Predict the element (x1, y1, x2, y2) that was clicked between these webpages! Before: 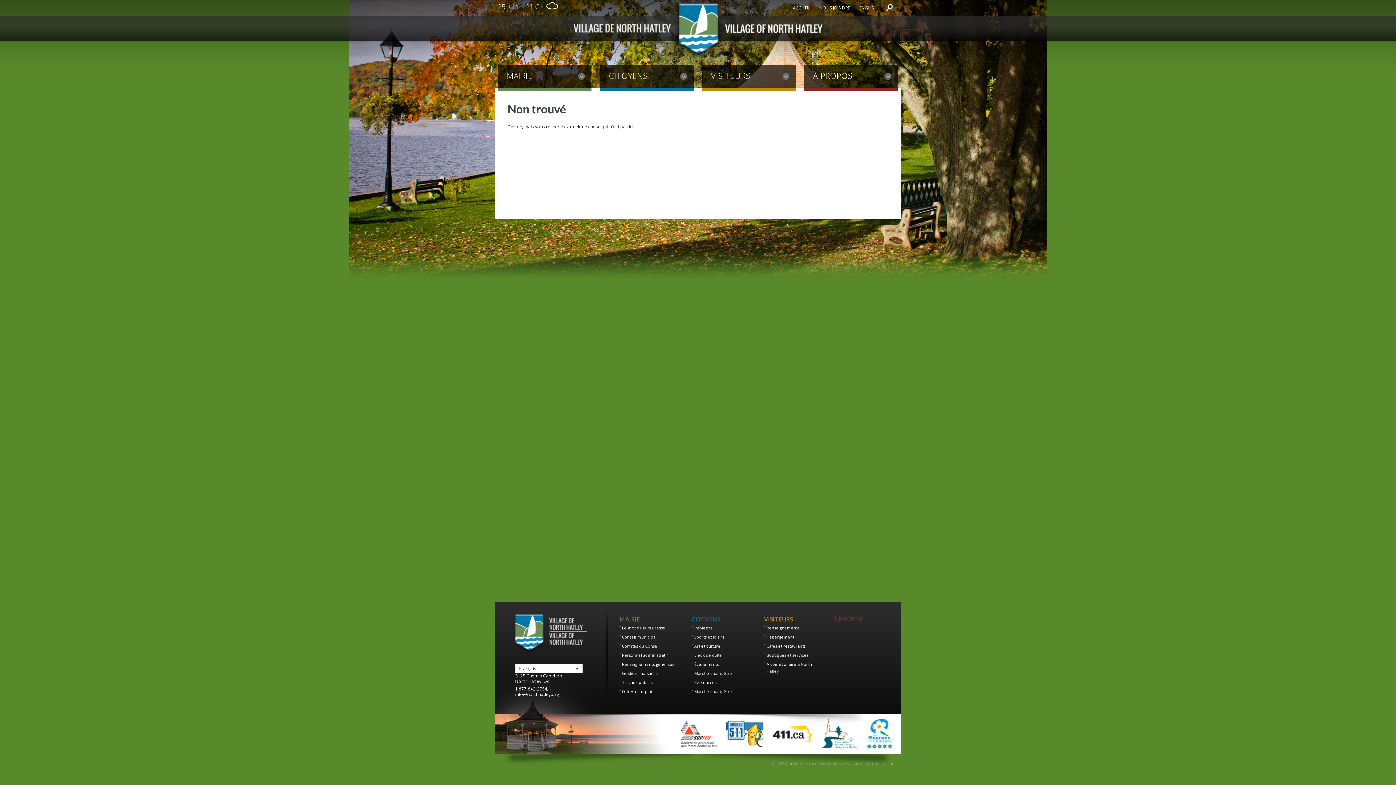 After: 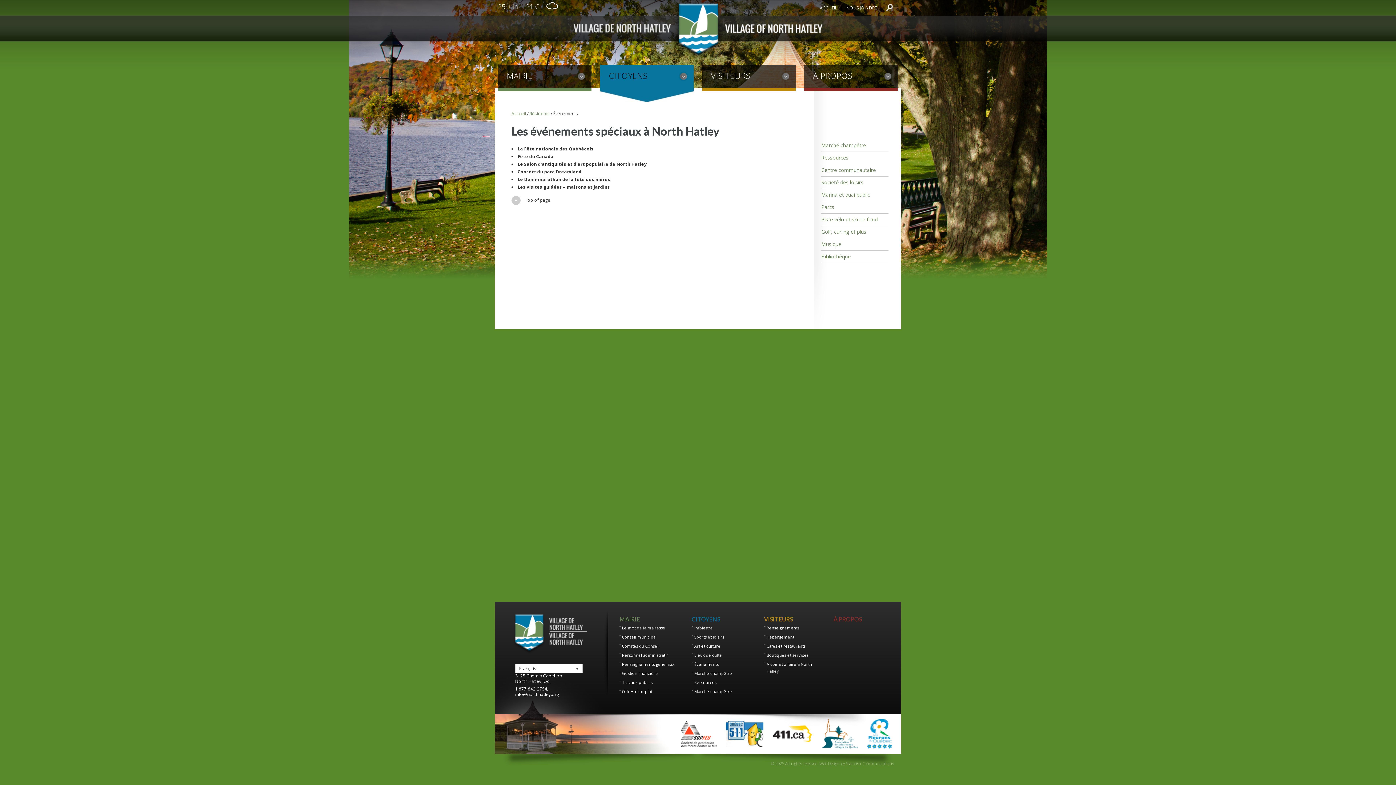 Action: label: Événements bbox: (694, 661, 718, 667)